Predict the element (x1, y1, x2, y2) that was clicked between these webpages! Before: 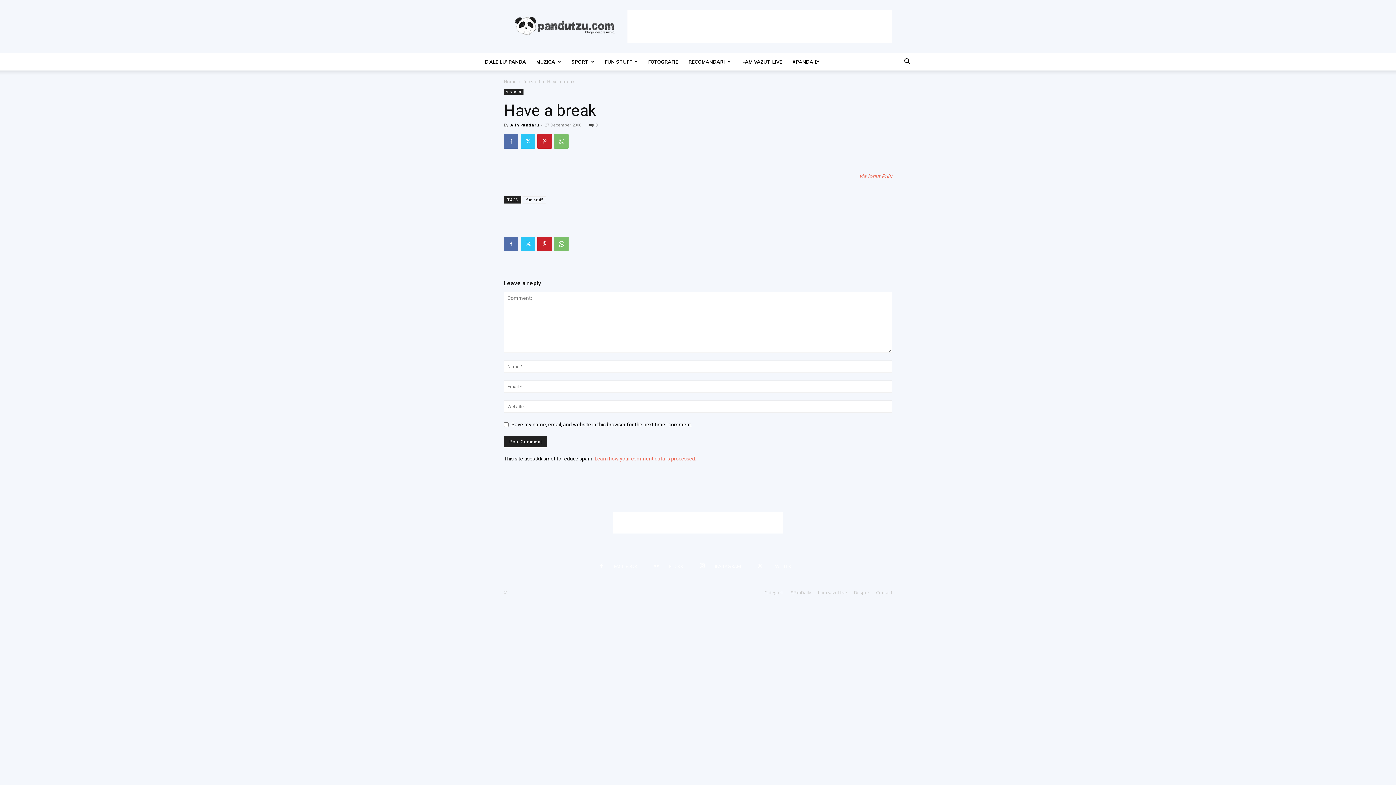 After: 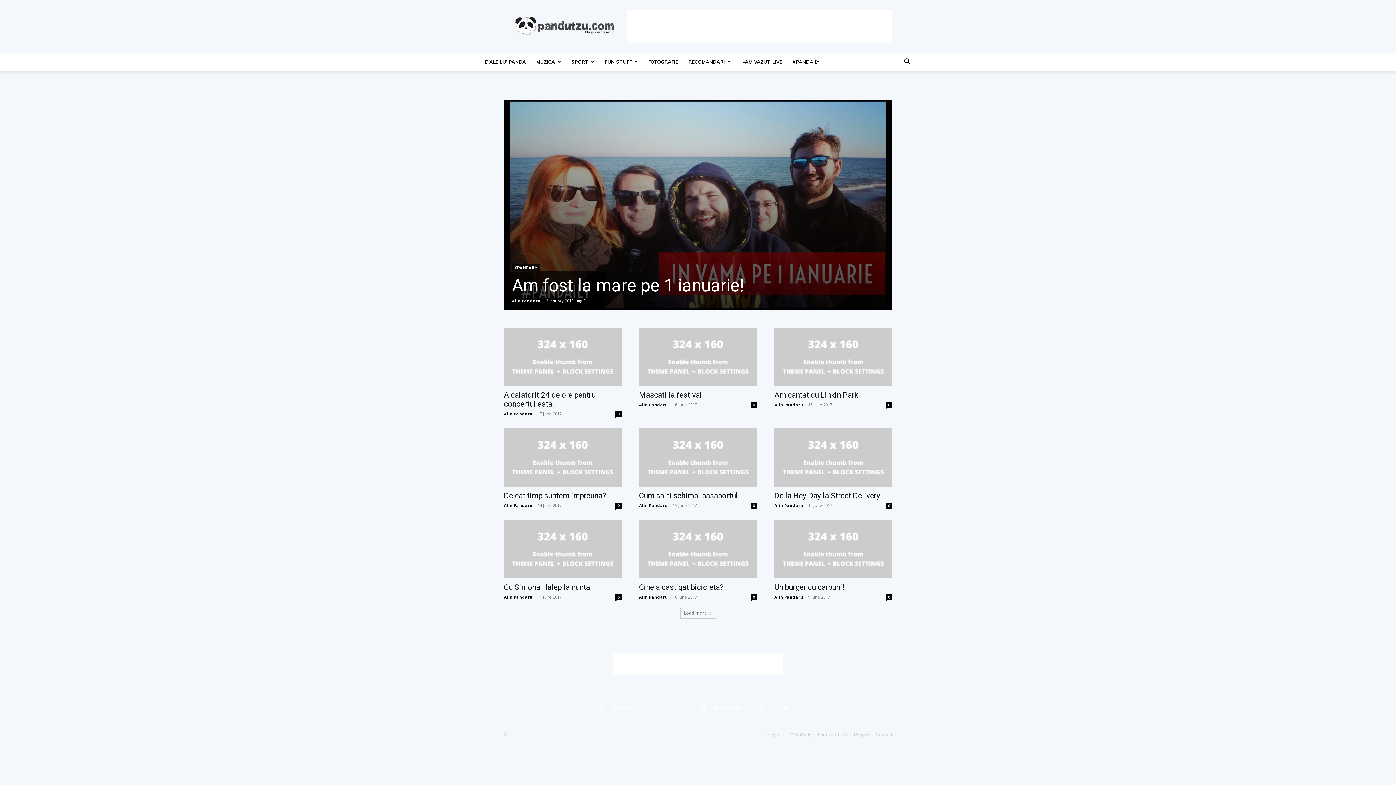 Action: bbox: (790, 589, 811, 596) label: #PanDaily